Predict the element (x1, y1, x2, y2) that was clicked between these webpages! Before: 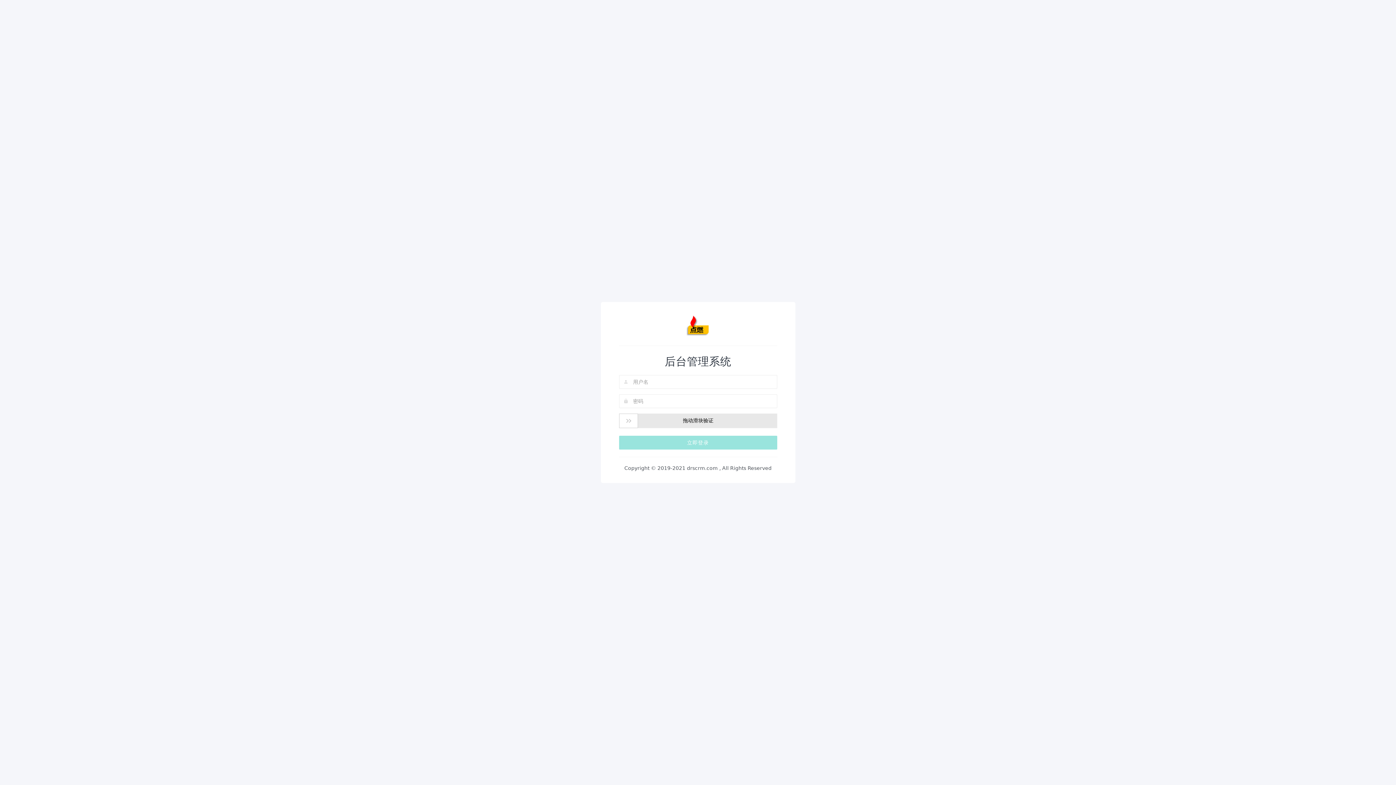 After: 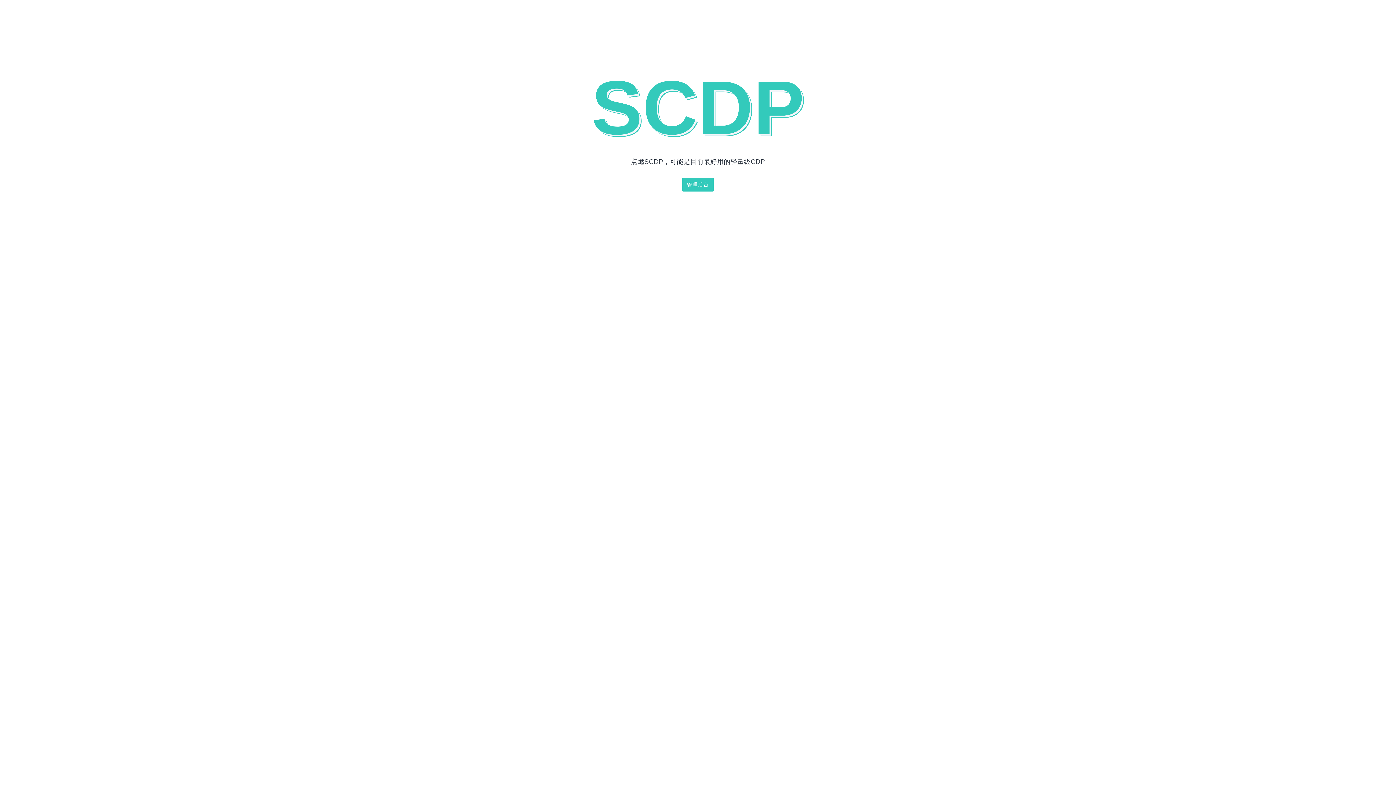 Action: bbox: (685, 322, 710, 328)